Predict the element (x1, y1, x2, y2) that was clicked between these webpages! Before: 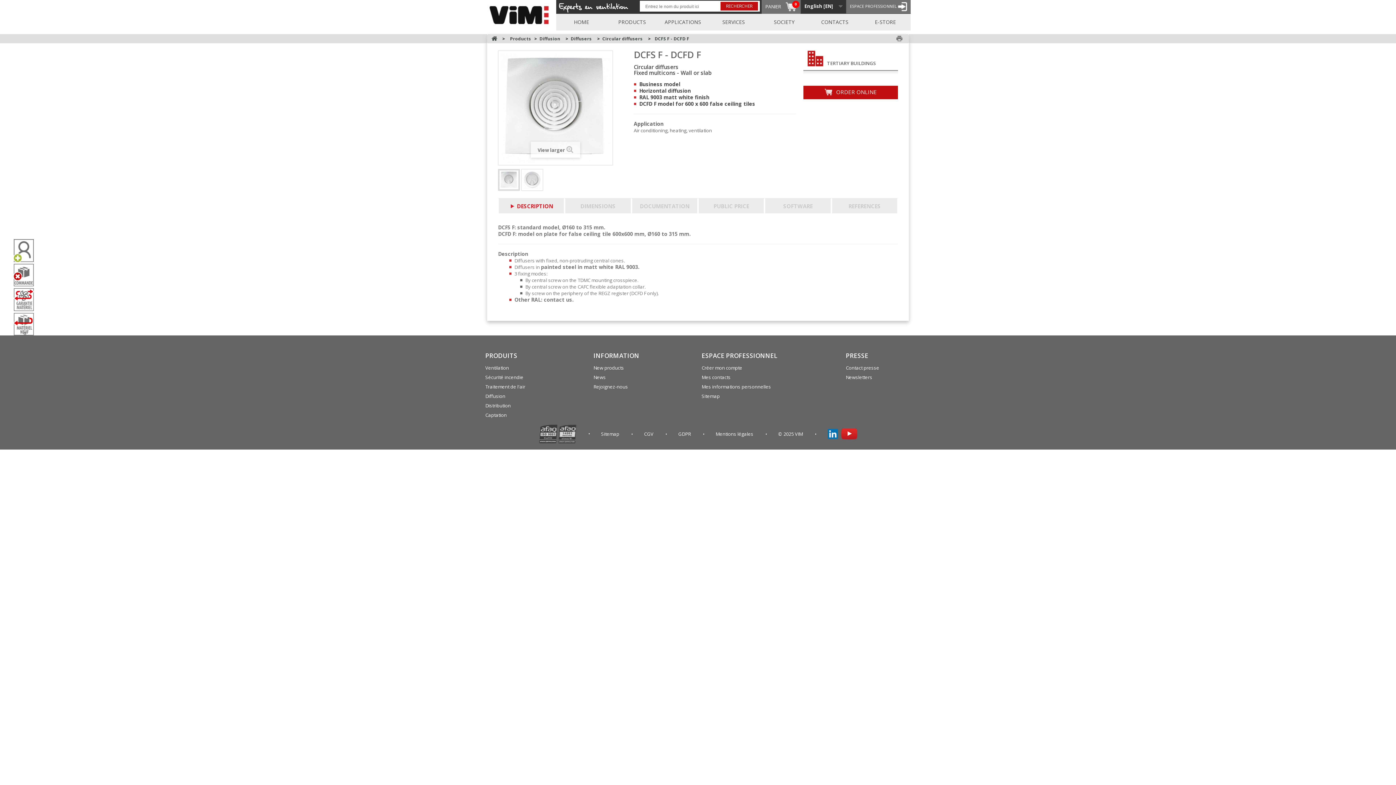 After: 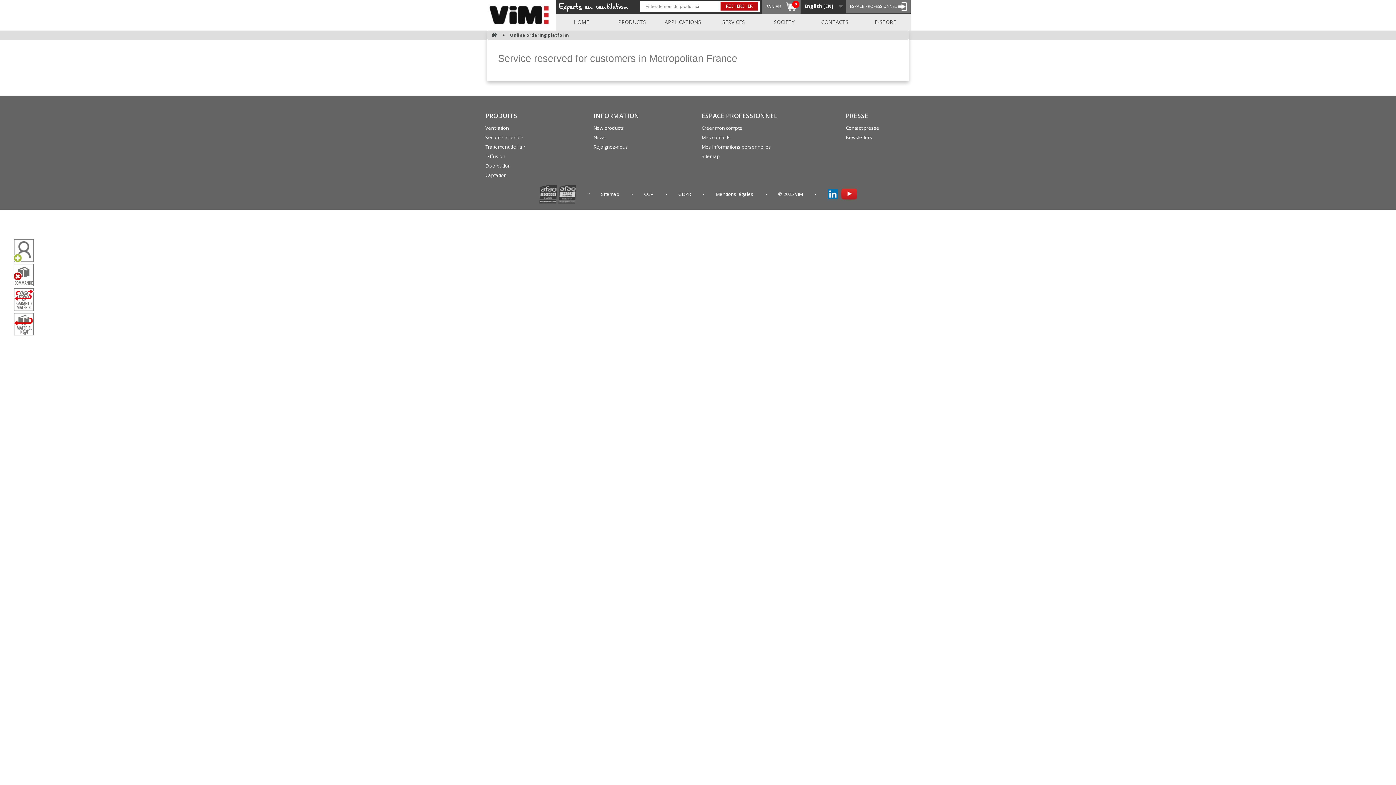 Action: label: E-STORE bbox: (860, 13, 910, 30)